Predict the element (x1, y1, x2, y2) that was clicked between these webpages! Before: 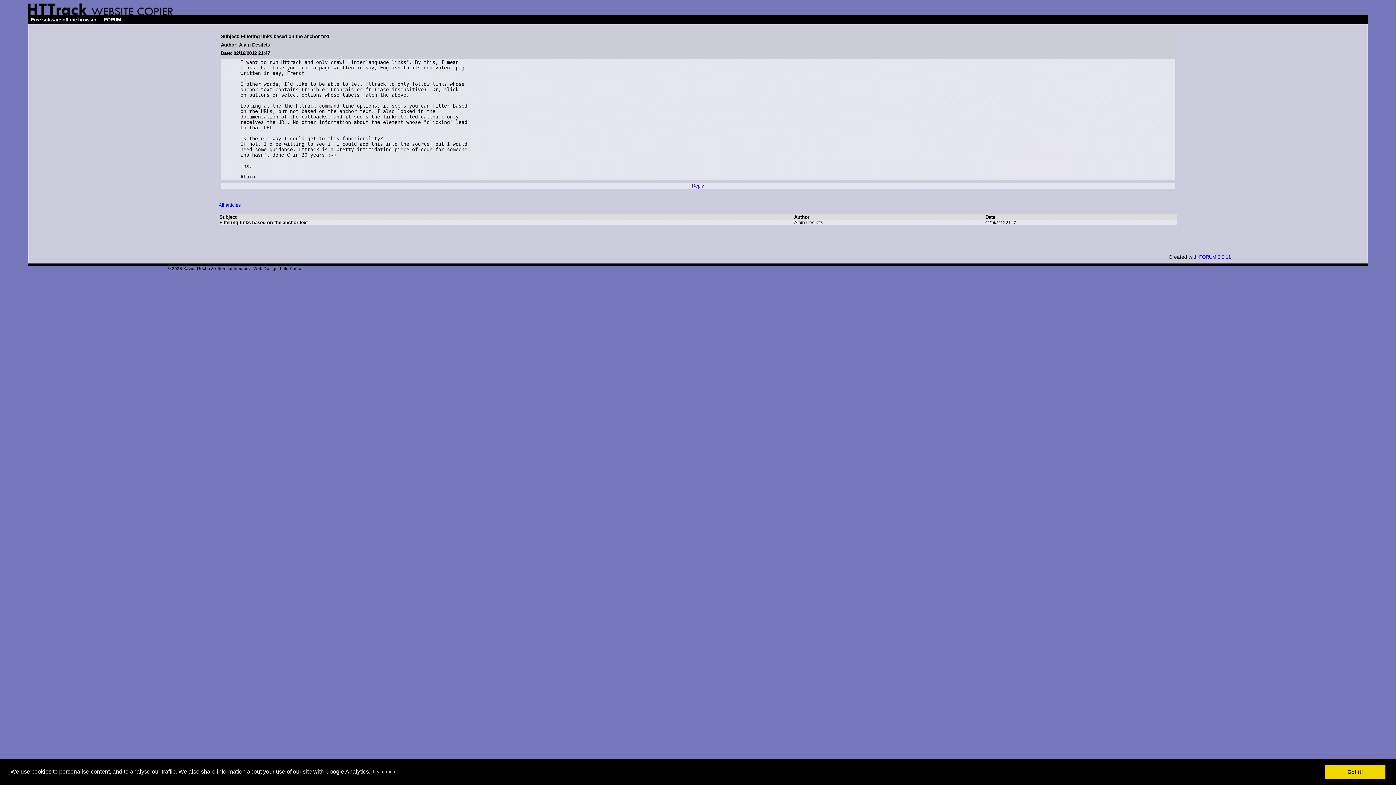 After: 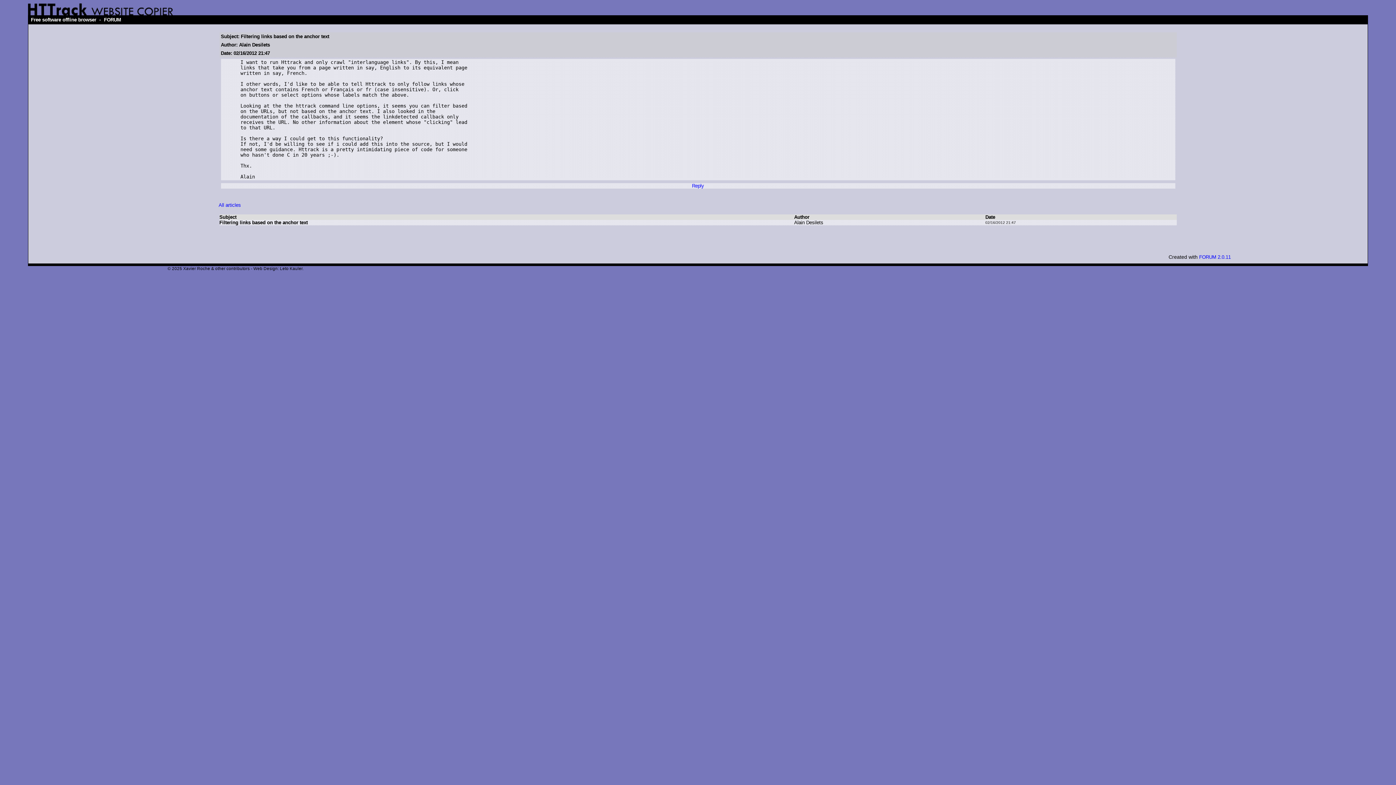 Action: bbox: (1325, 765, 1385, 779) label: dismiss cookie message